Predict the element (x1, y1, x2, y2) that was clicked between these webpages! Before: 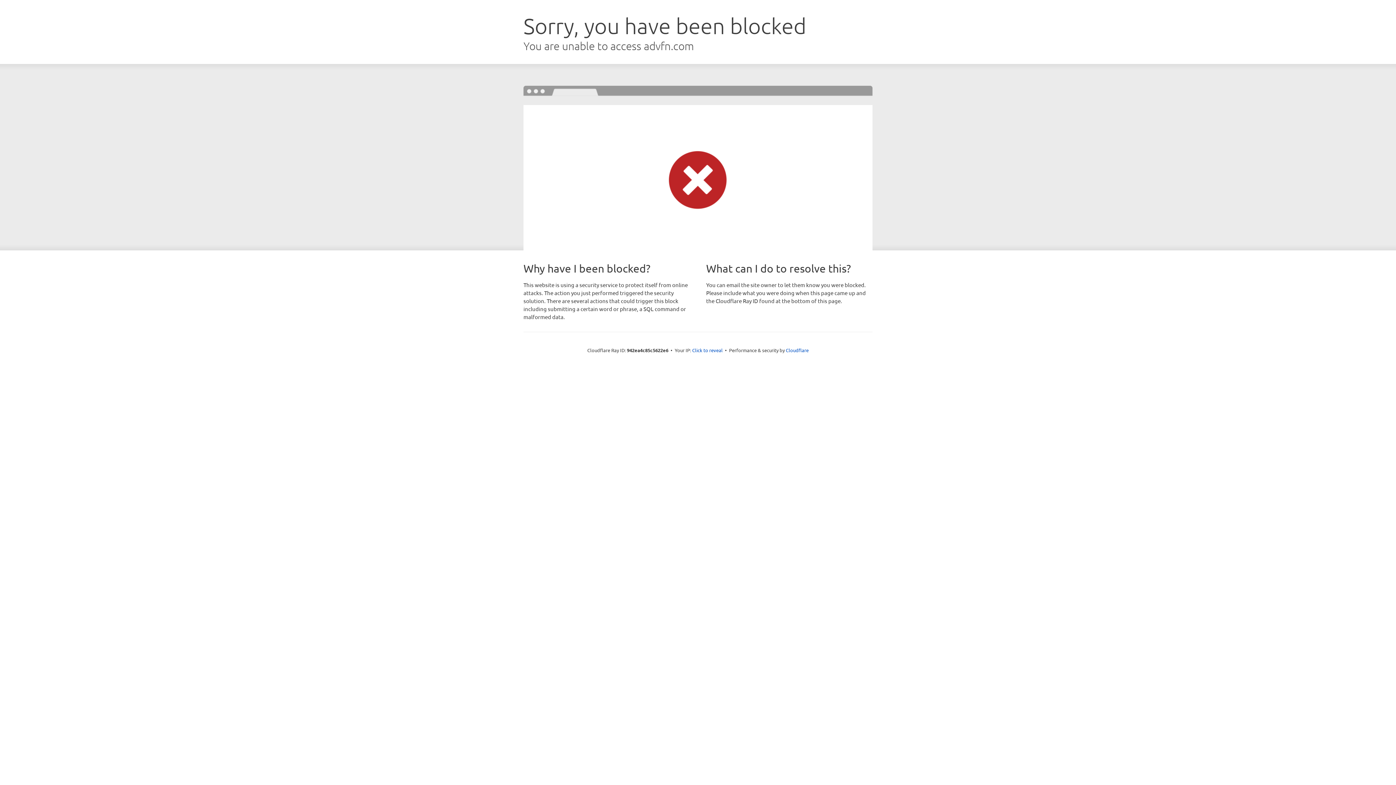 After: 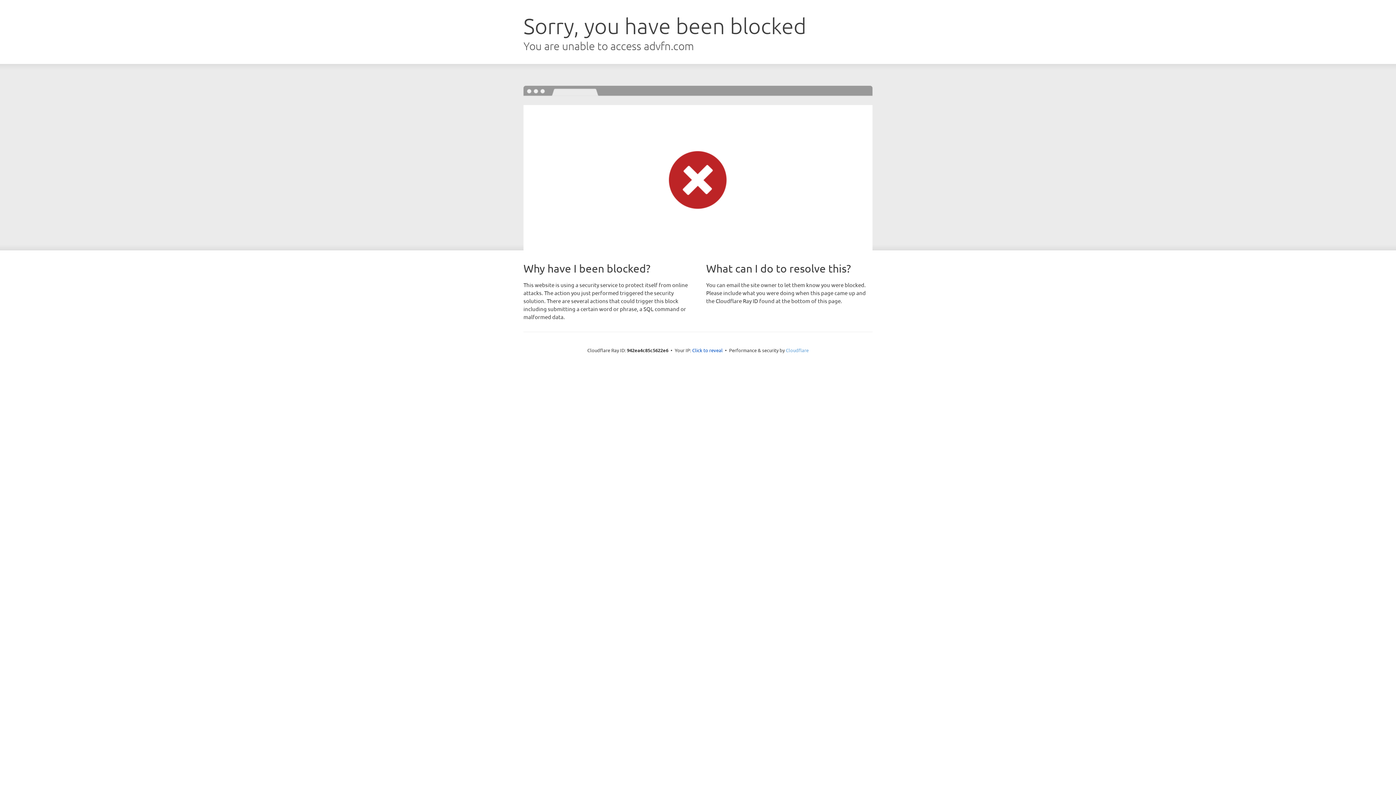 Action: bbox: (786, 347, 808, 353) label: Cloudflare